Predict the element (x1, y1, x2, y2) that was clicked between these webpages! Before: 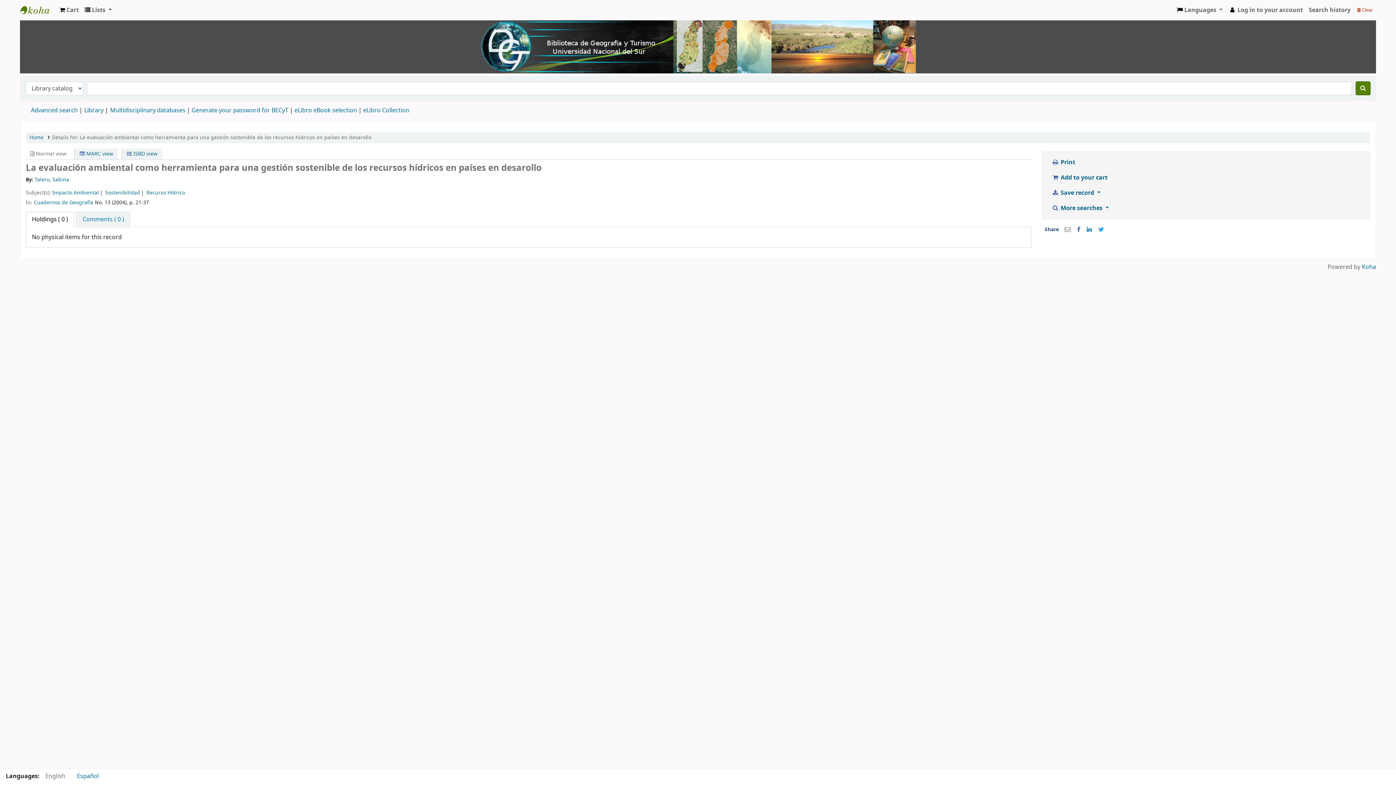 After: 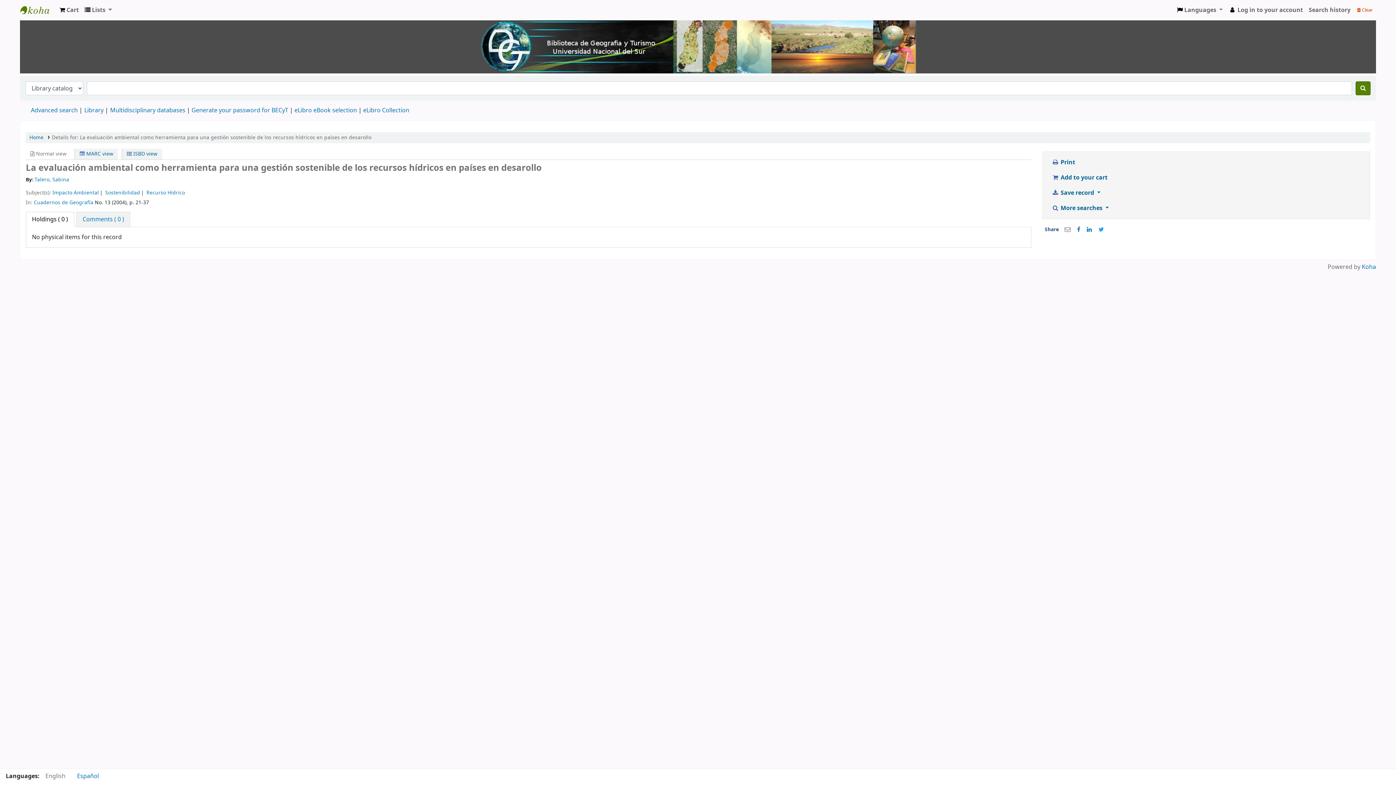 Action: bbox: (51, 133, 371, 141) label: Details for: La evaluación ambiental como herramienta para una gestión sostenible de los recursos hídricos en países en desarollo